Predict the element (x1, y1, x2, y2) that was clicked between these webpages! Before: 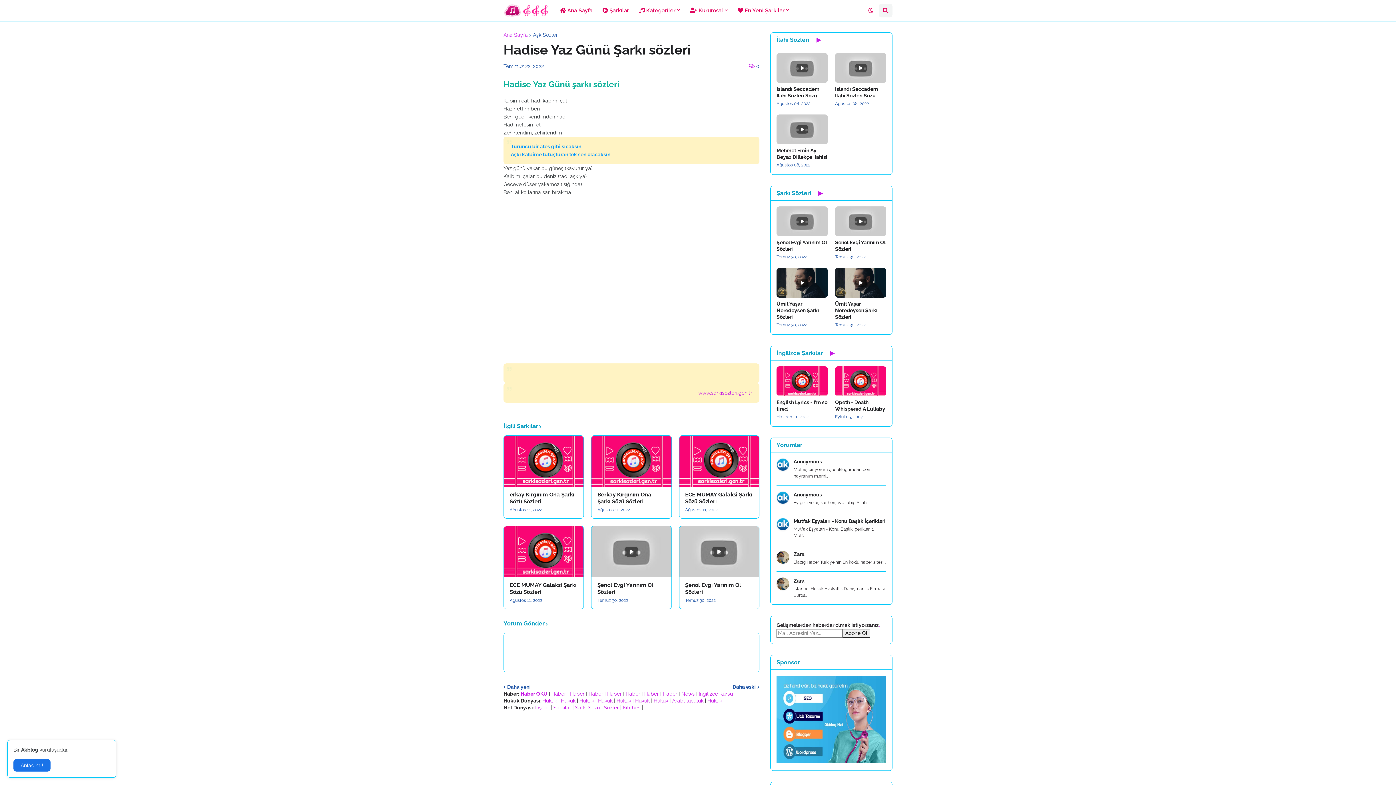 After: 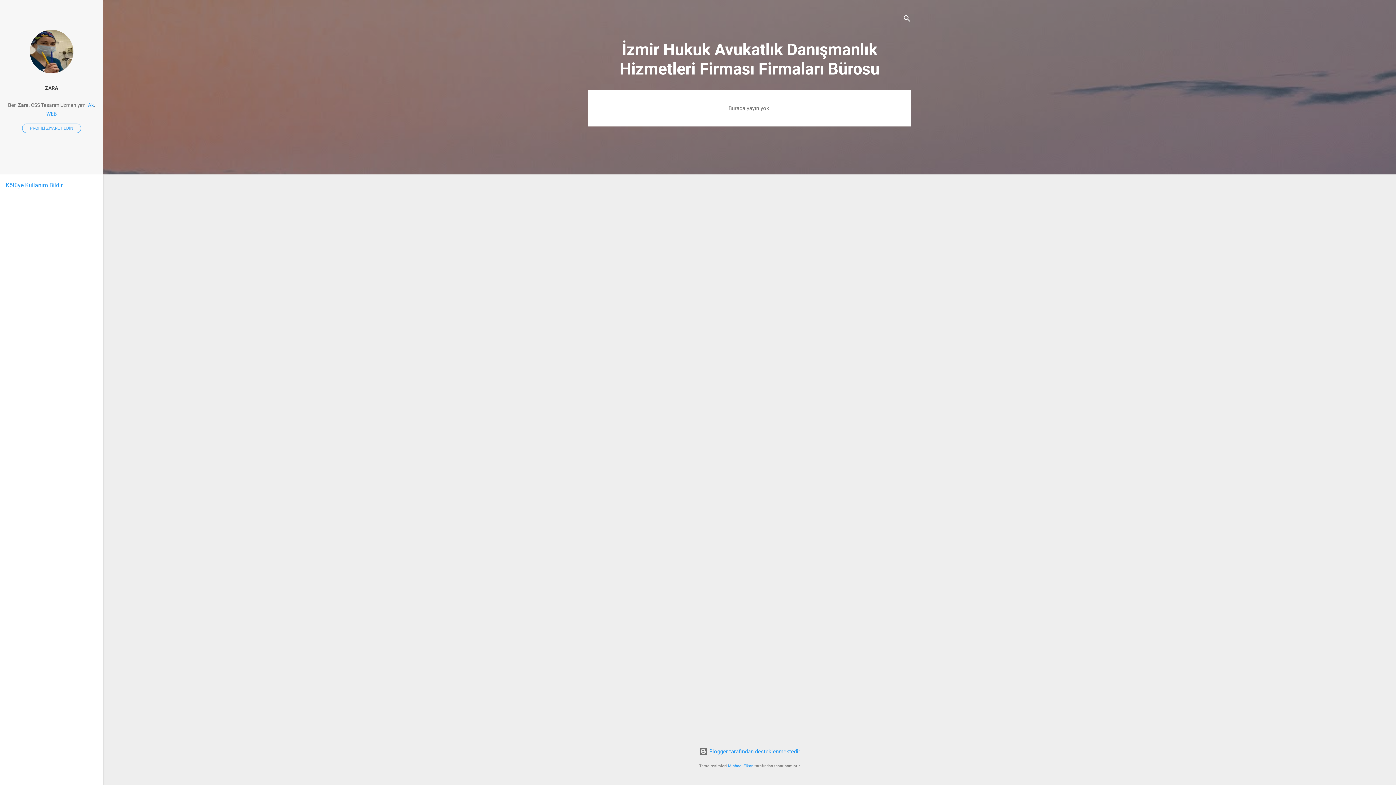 Action: label: Hukuk bbox: (579, 698, 594, 704)